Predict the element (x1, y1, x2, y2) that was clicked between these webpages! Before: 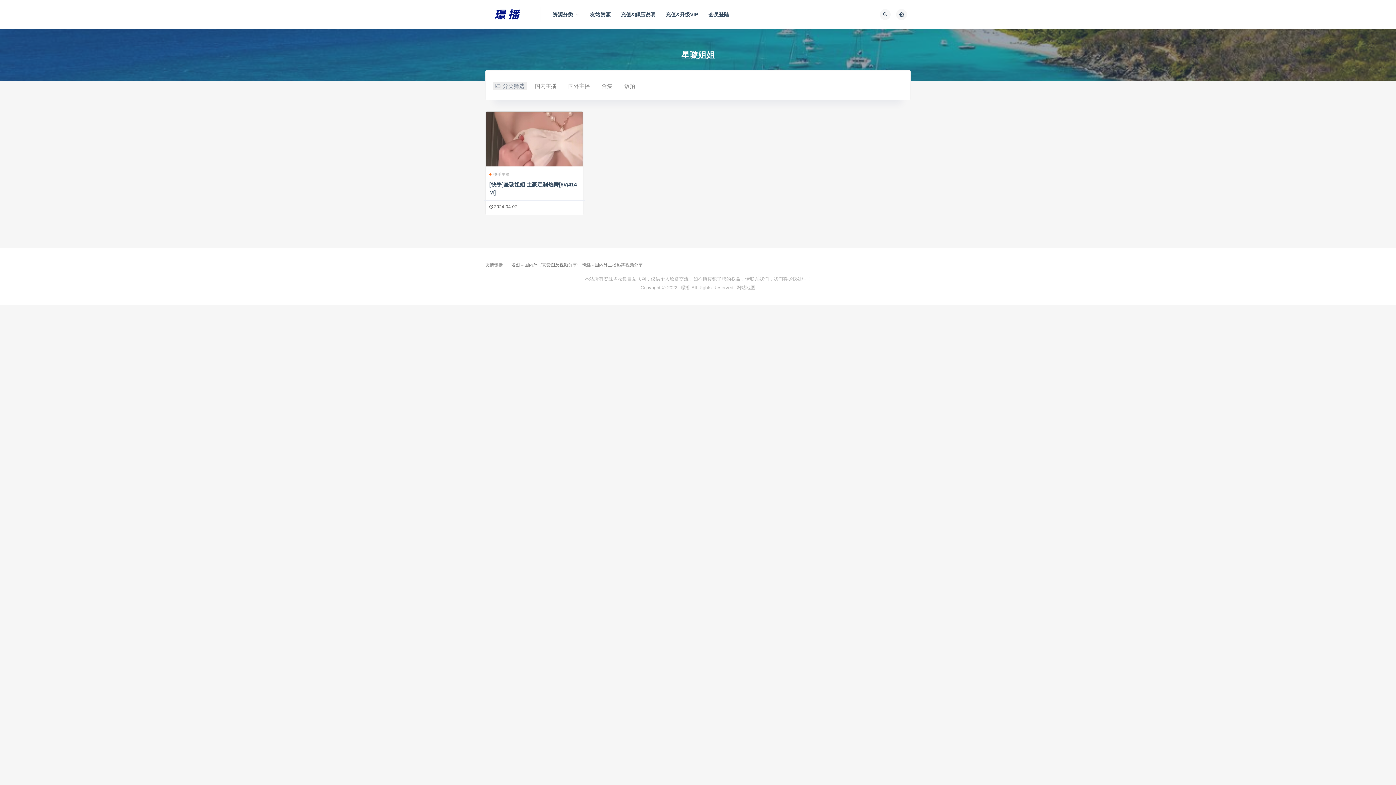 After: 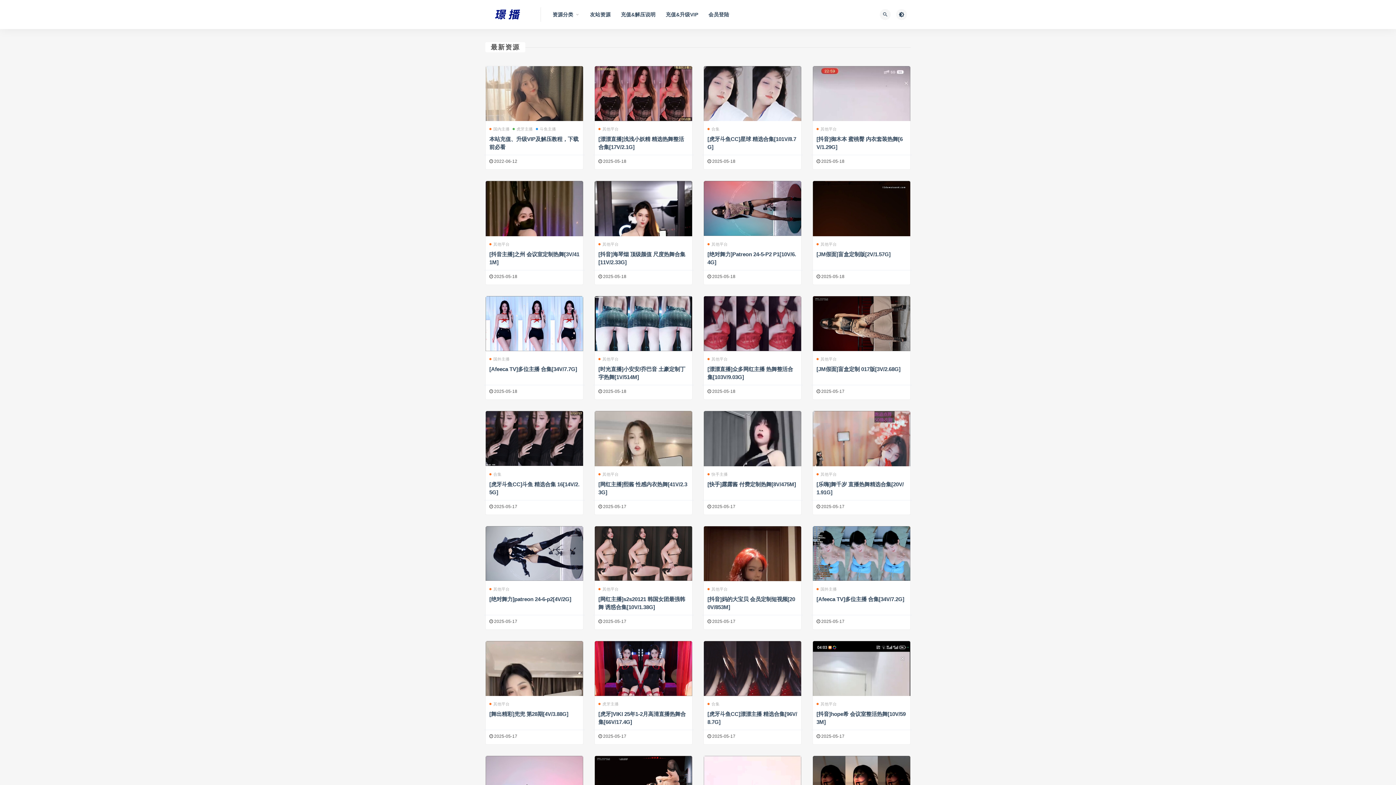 Action: bbox: (485, 9, 533, 20)